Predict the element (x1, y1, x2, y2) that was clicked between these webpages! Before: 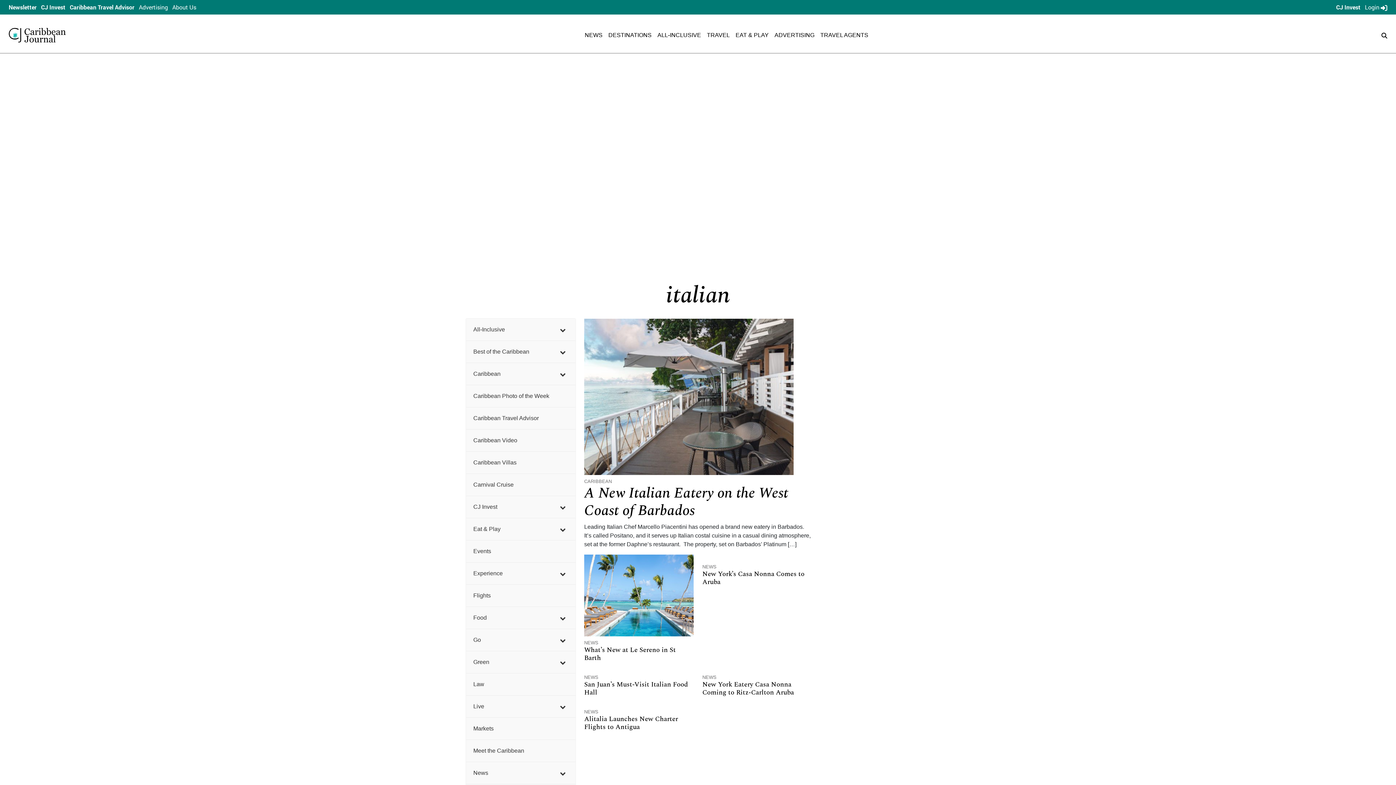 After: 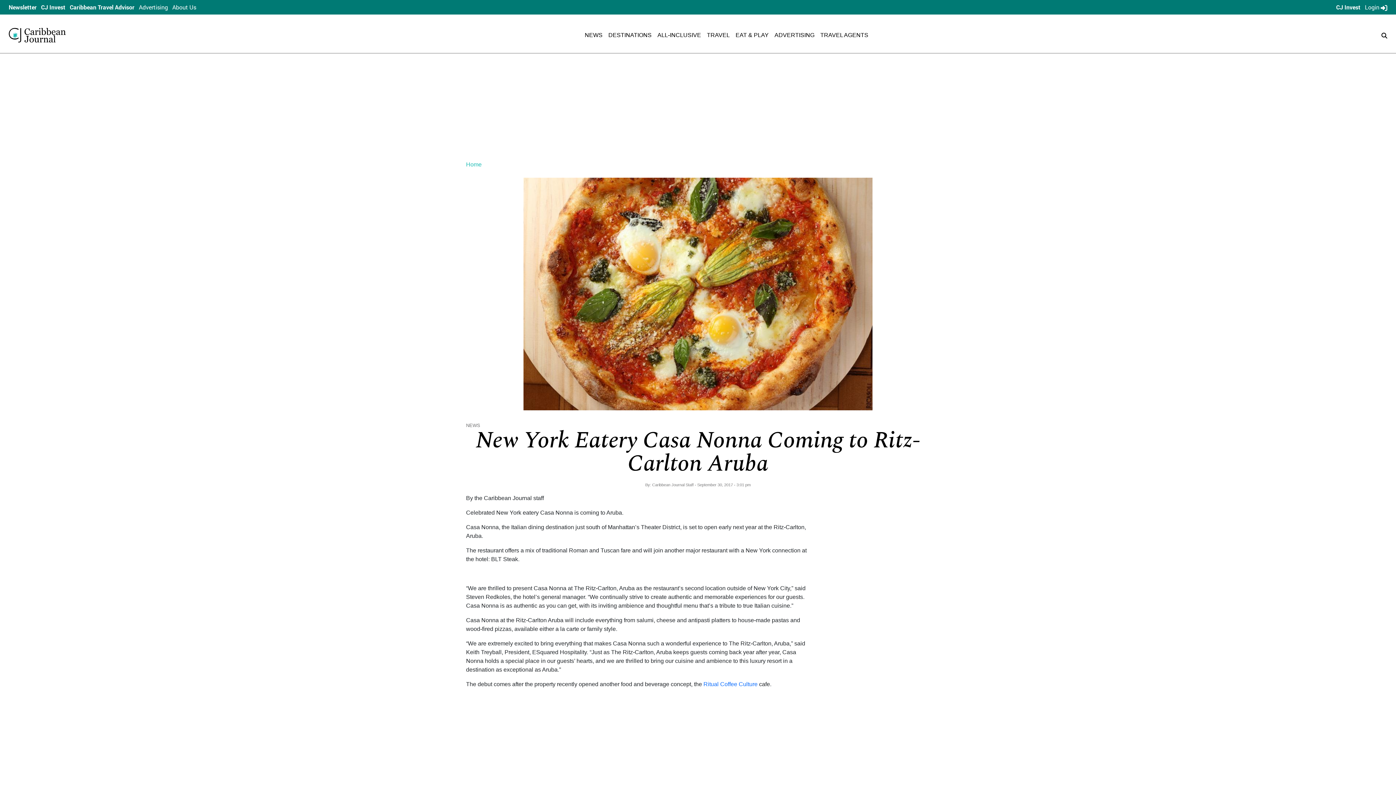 Action: label: New York Eatery Casa Nonna Coming to Ritz-Carlton Aruba bbox: (702, 673, 812, 689)